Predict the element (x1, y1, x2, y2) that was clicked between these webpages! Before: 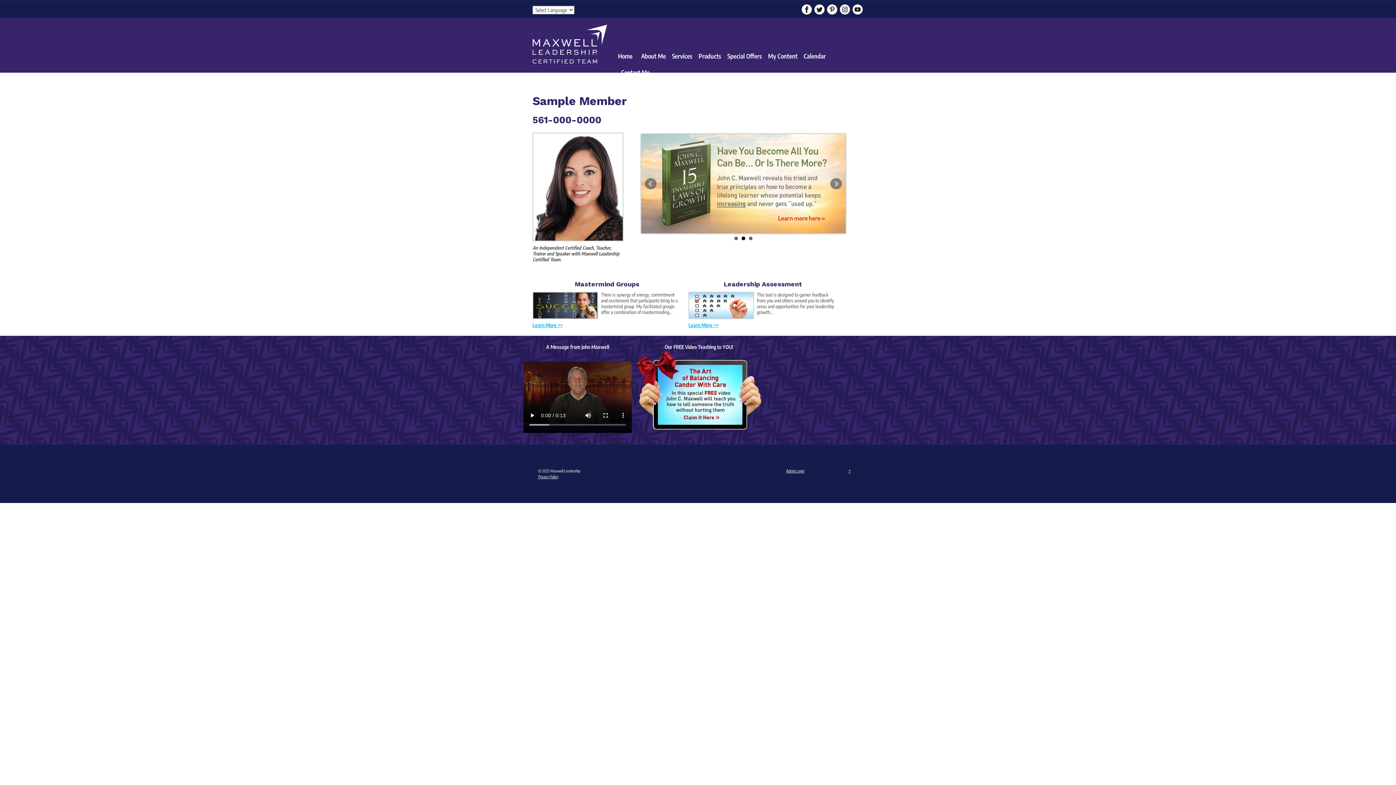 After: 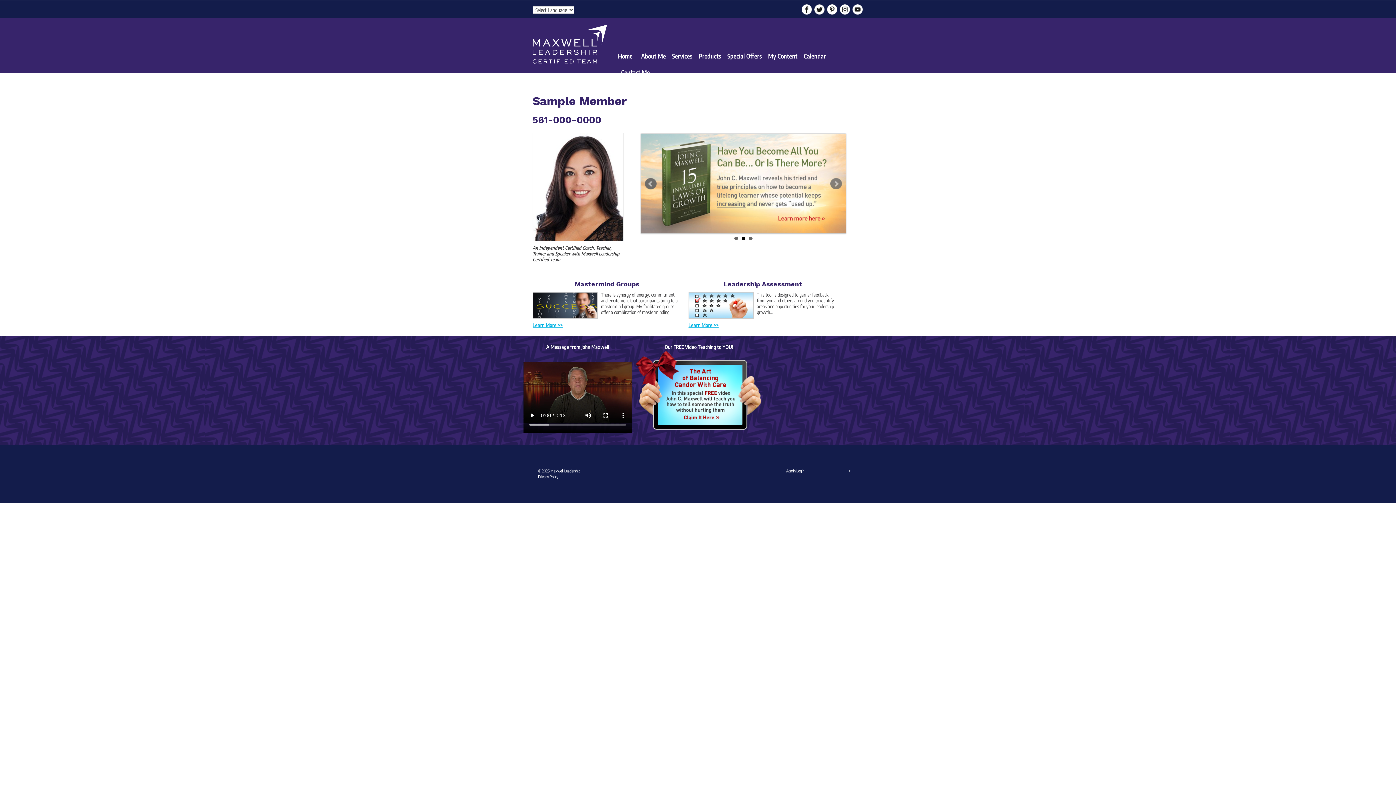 Action: label: Prev bbox: (645, 178, 656, 189)